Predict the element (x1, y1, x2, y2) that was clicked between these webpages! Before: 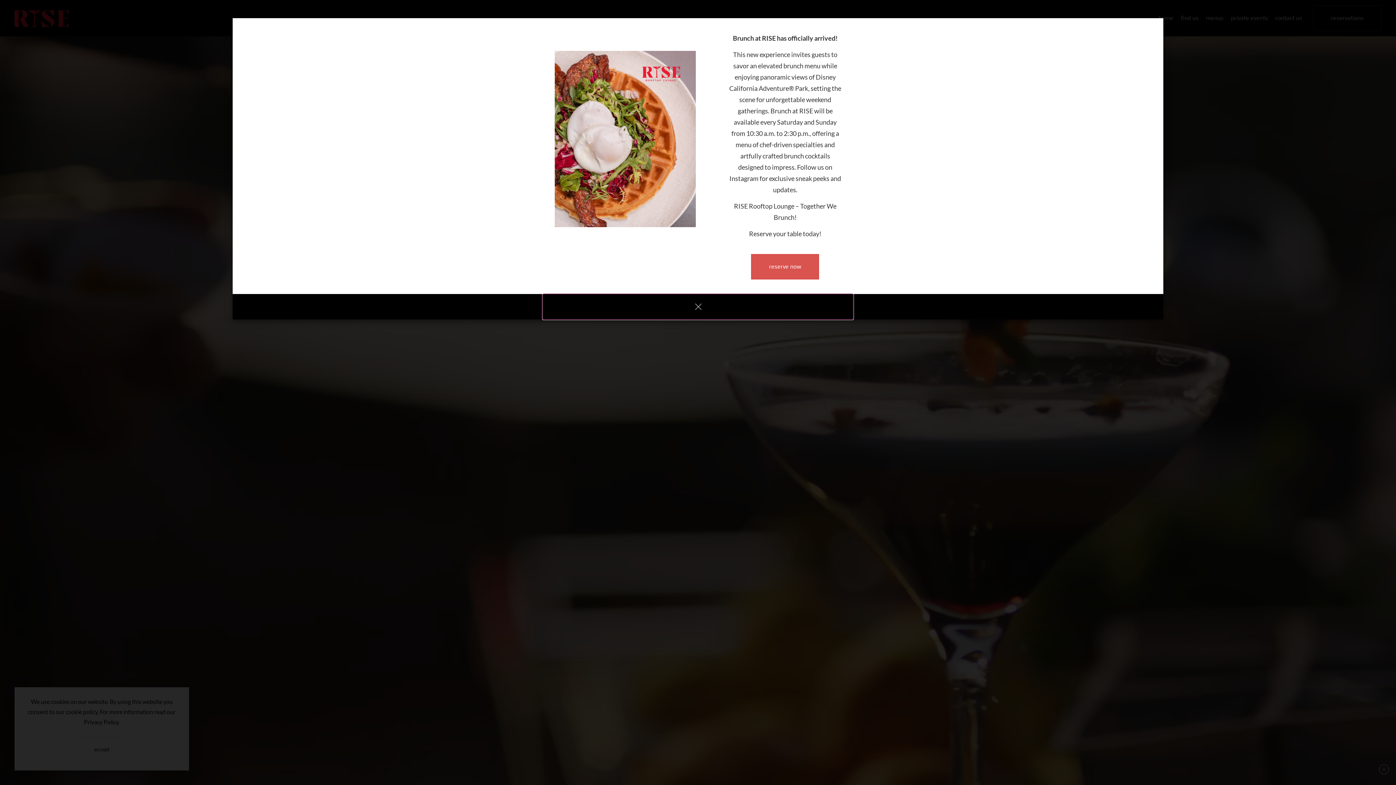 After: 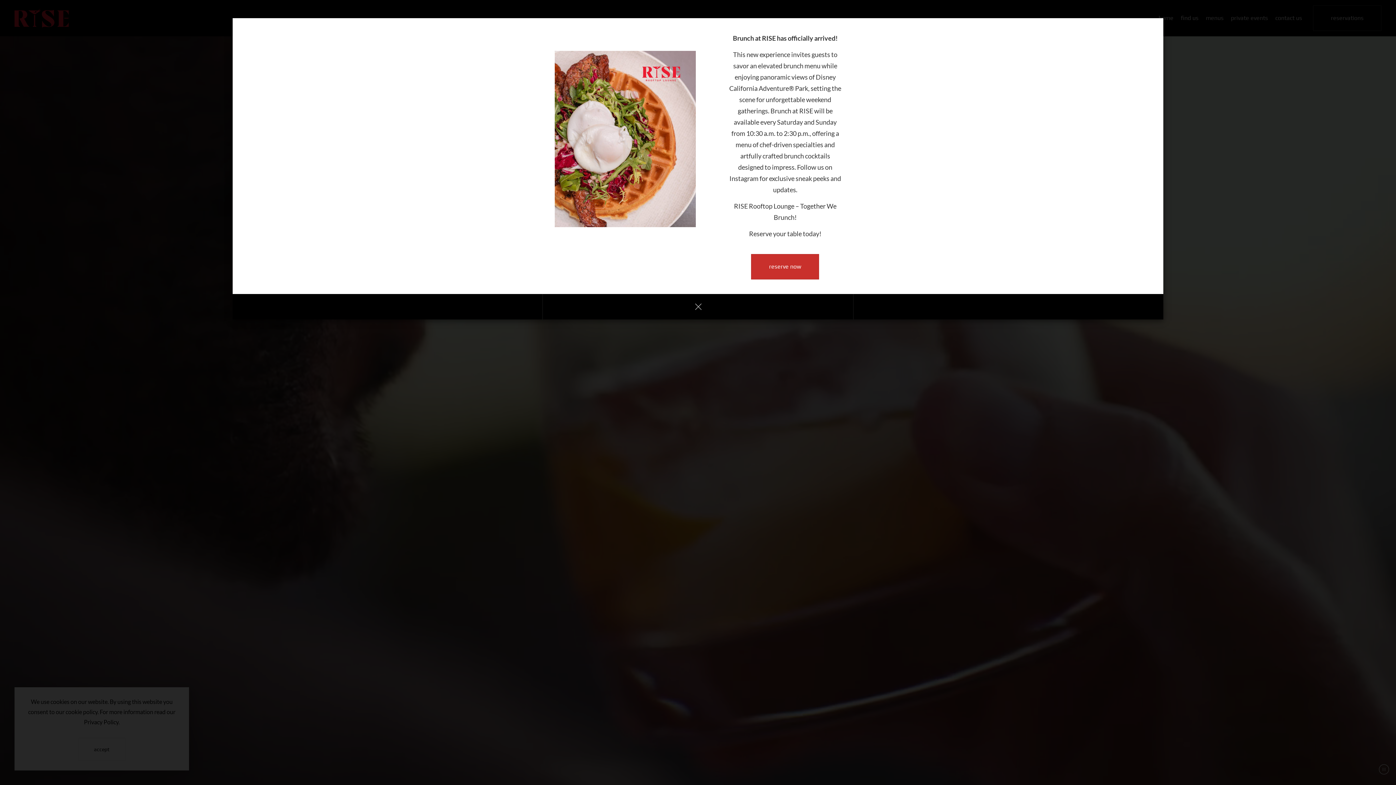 Action: bbox: (751, 254, 819, 279) label: Book Halloween Event